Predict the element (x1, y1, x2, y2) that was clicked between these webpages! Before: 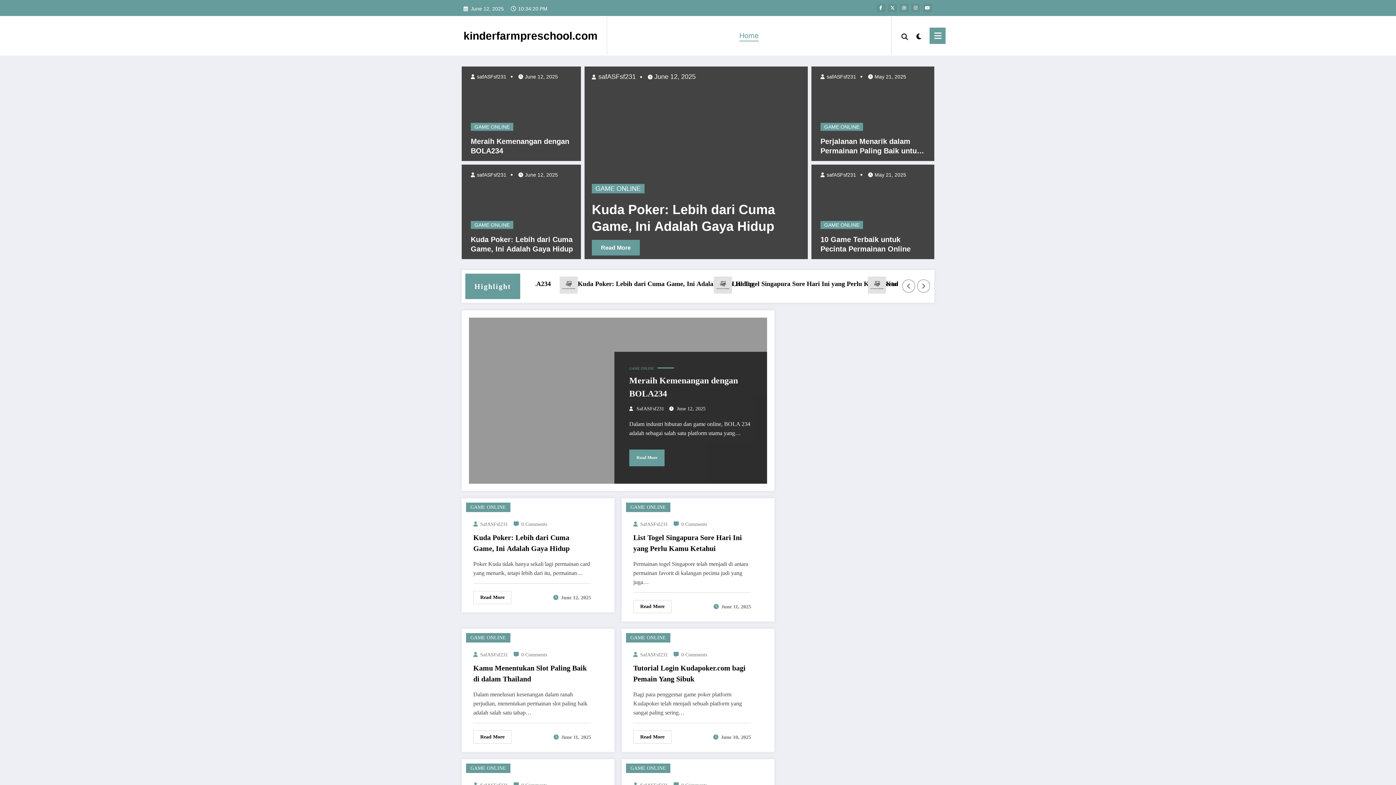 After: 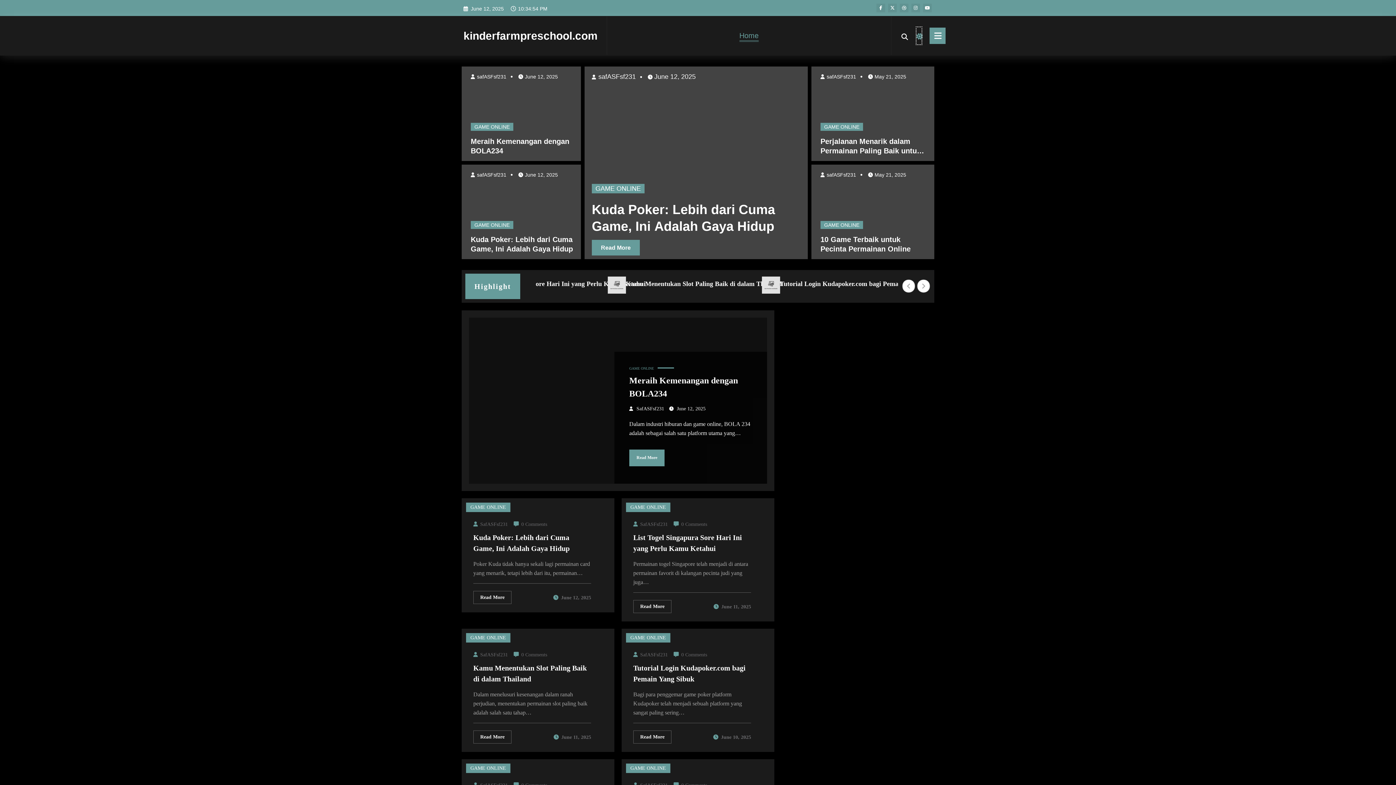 Action: bbox: (916, 27, 921, 44) label: spnc_light